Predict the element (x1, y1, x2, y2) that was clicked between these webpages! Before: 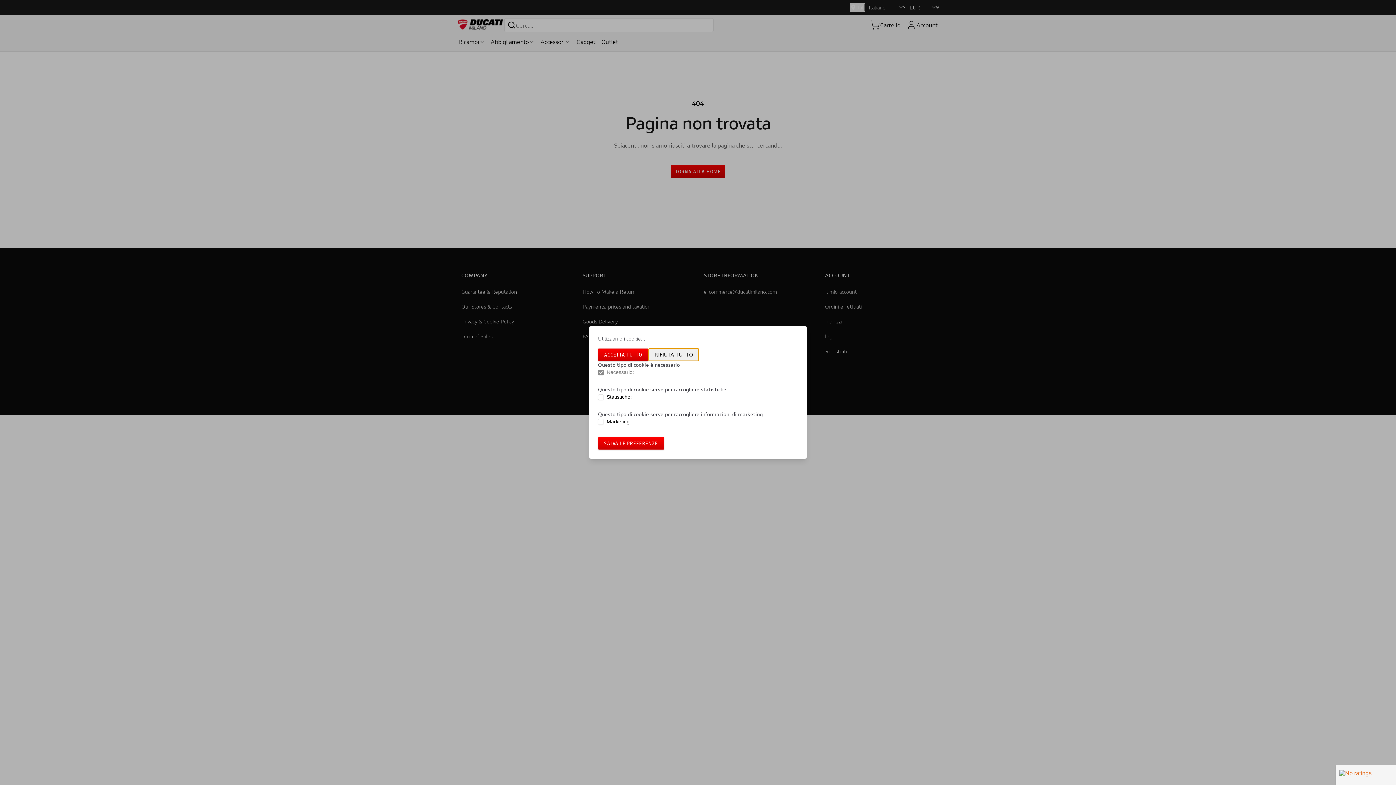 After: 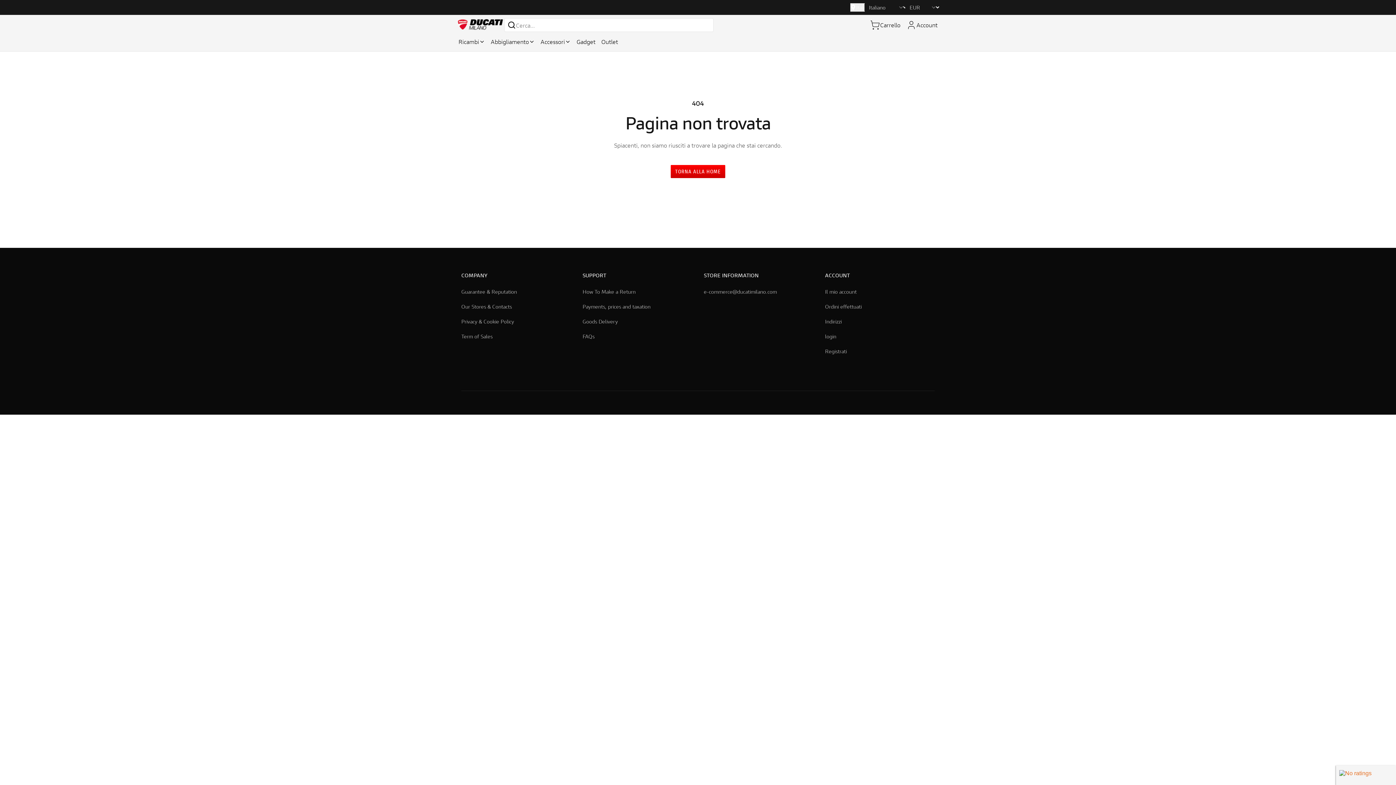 Action: label: SALVA LE PREFERENZE bbox: (598, 437, 664, 450)